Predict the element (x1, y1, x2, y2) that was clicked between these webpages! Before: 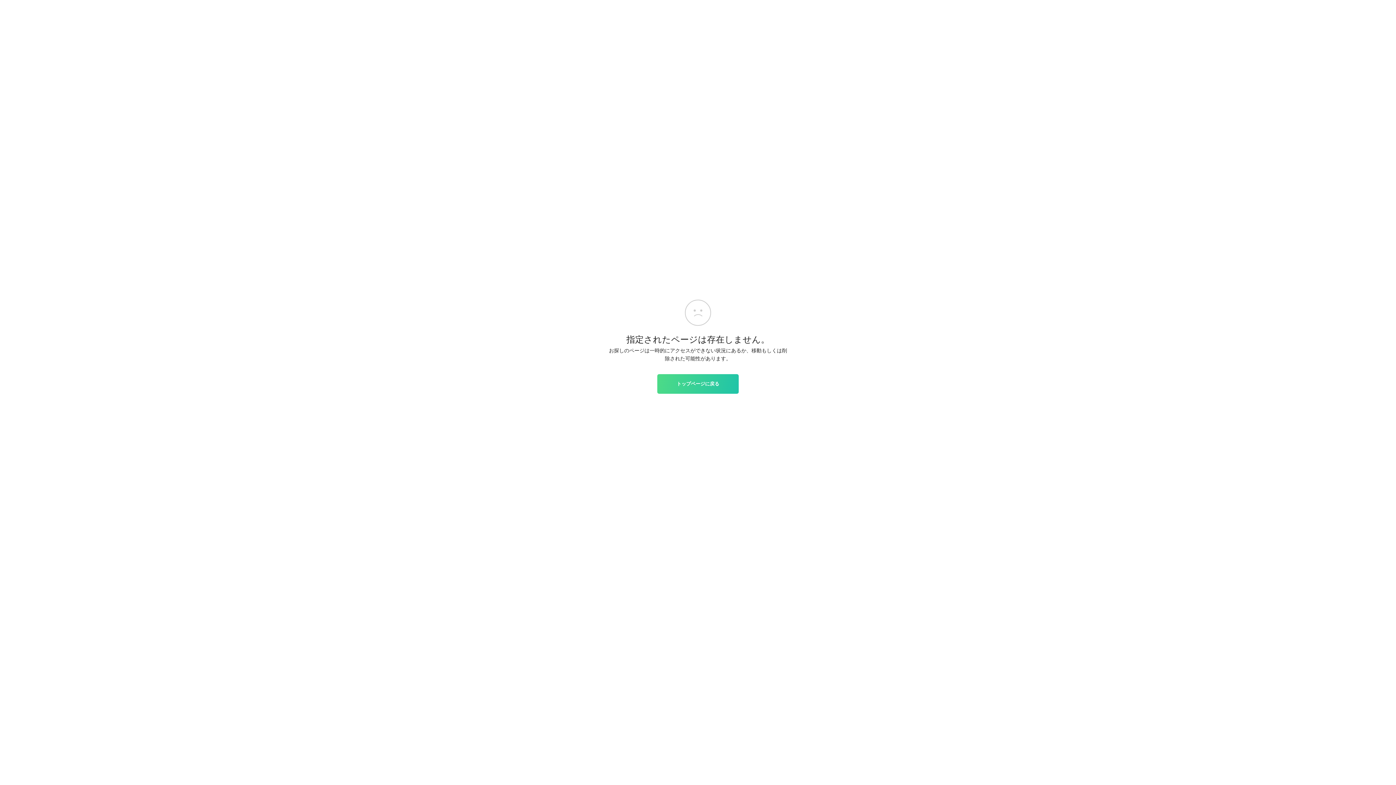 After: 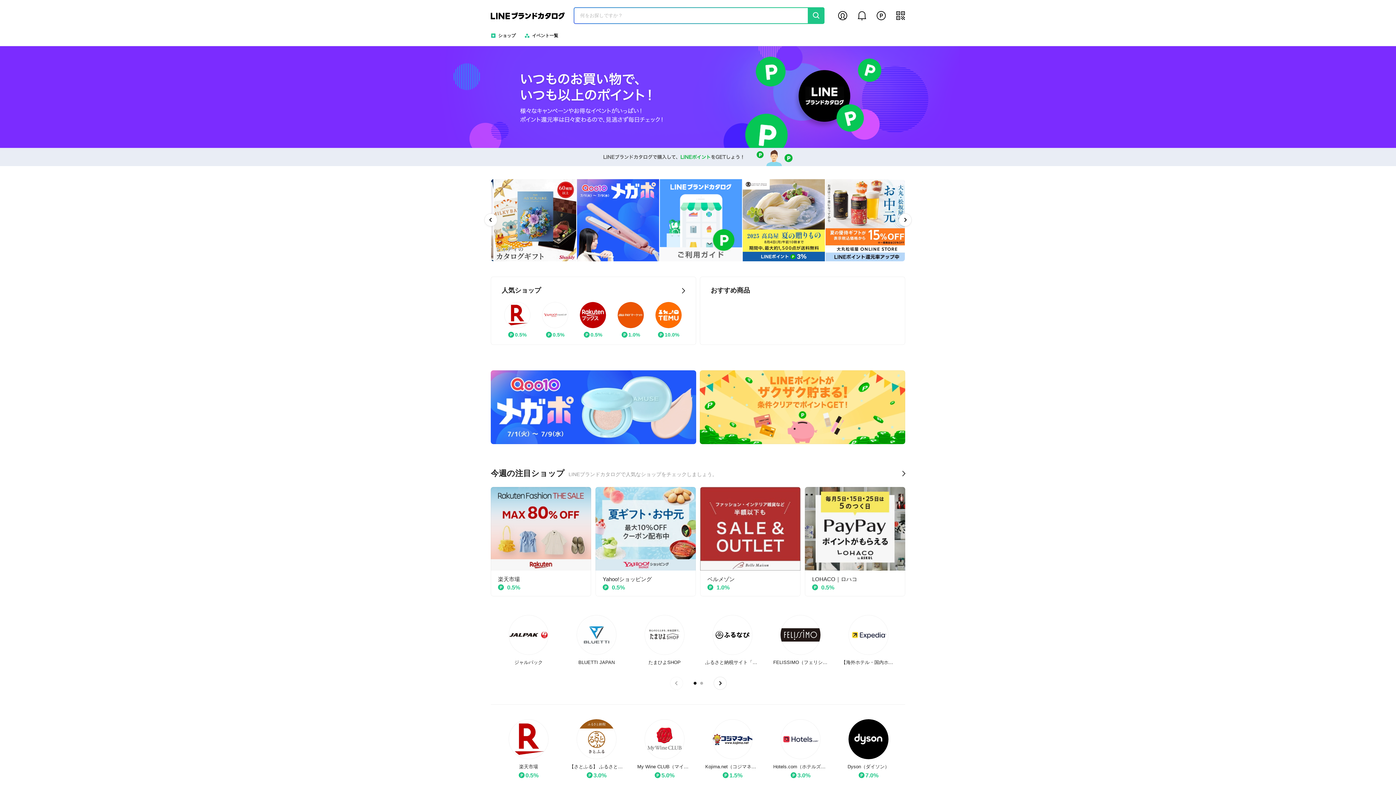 Action: bbox: (657, 374, 738, 393) label: トップページに戻る